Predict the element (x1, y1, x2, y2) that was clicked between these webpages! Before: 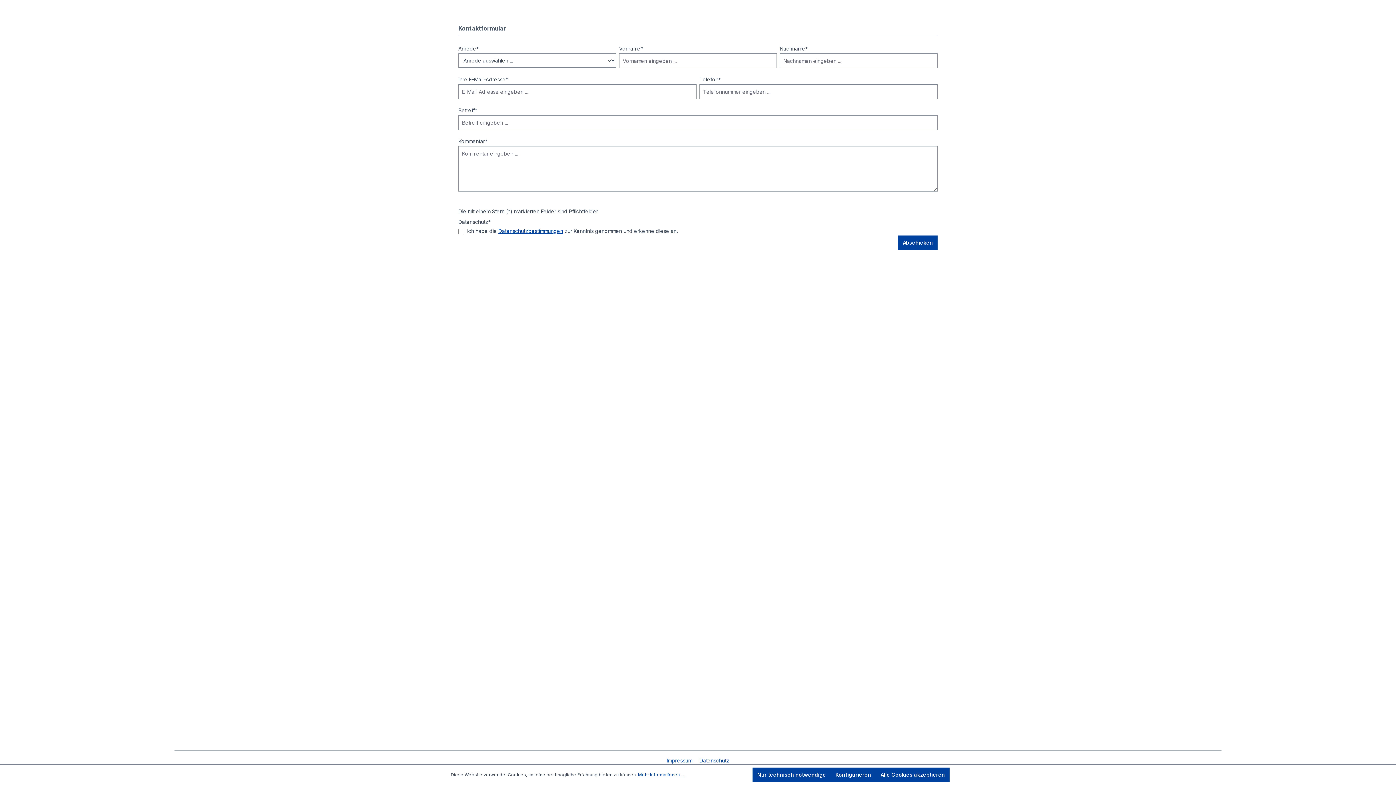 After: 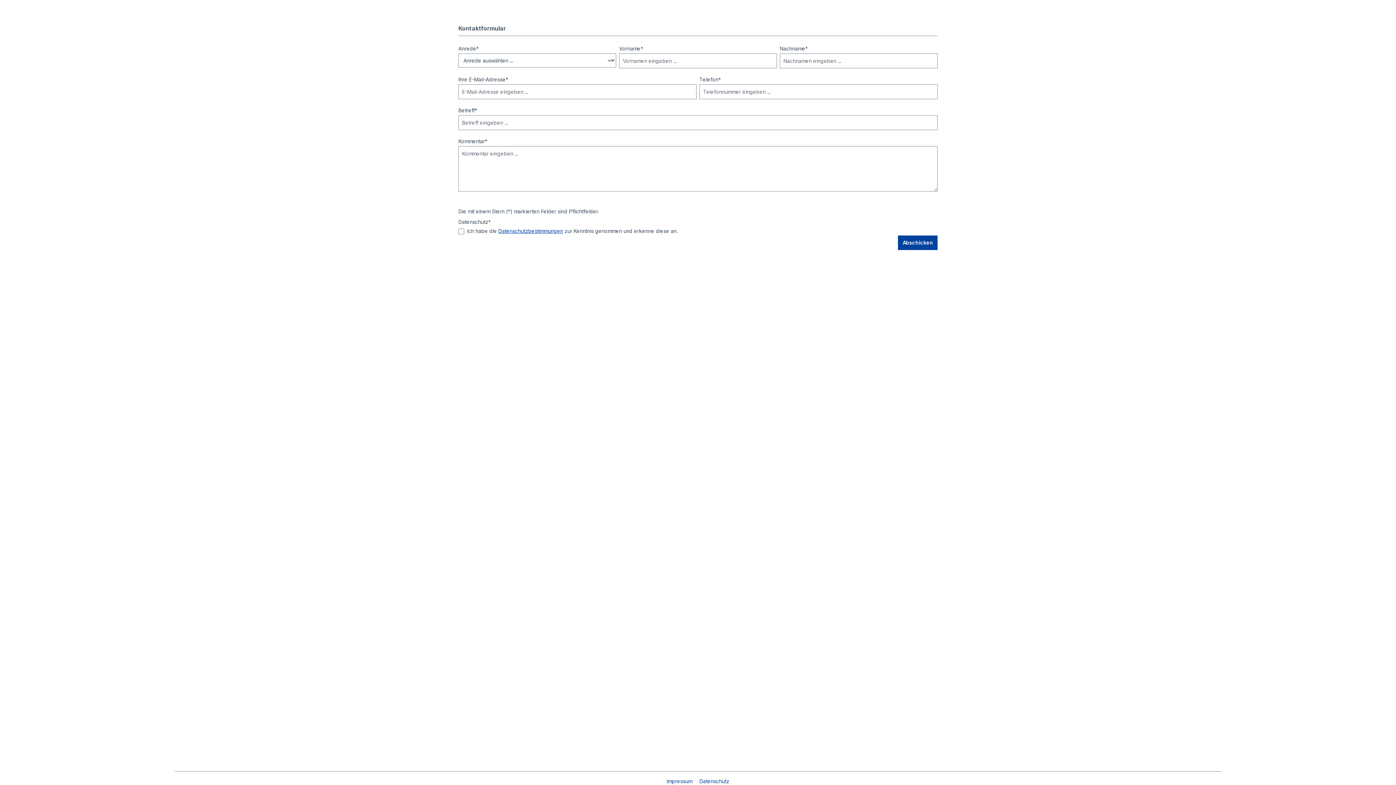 Action: bbox: (876, 768, 949, 782) label: Alle Cookies akzeptieren